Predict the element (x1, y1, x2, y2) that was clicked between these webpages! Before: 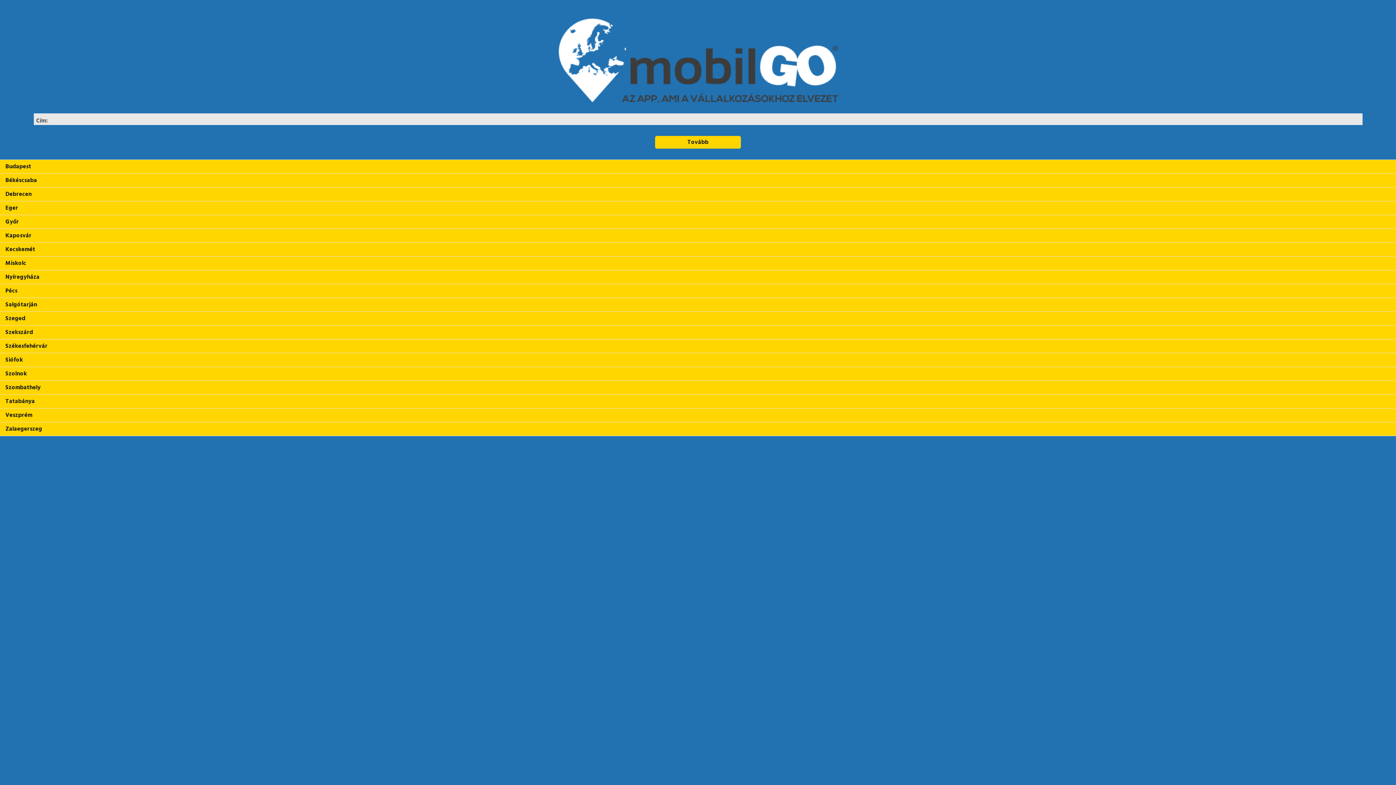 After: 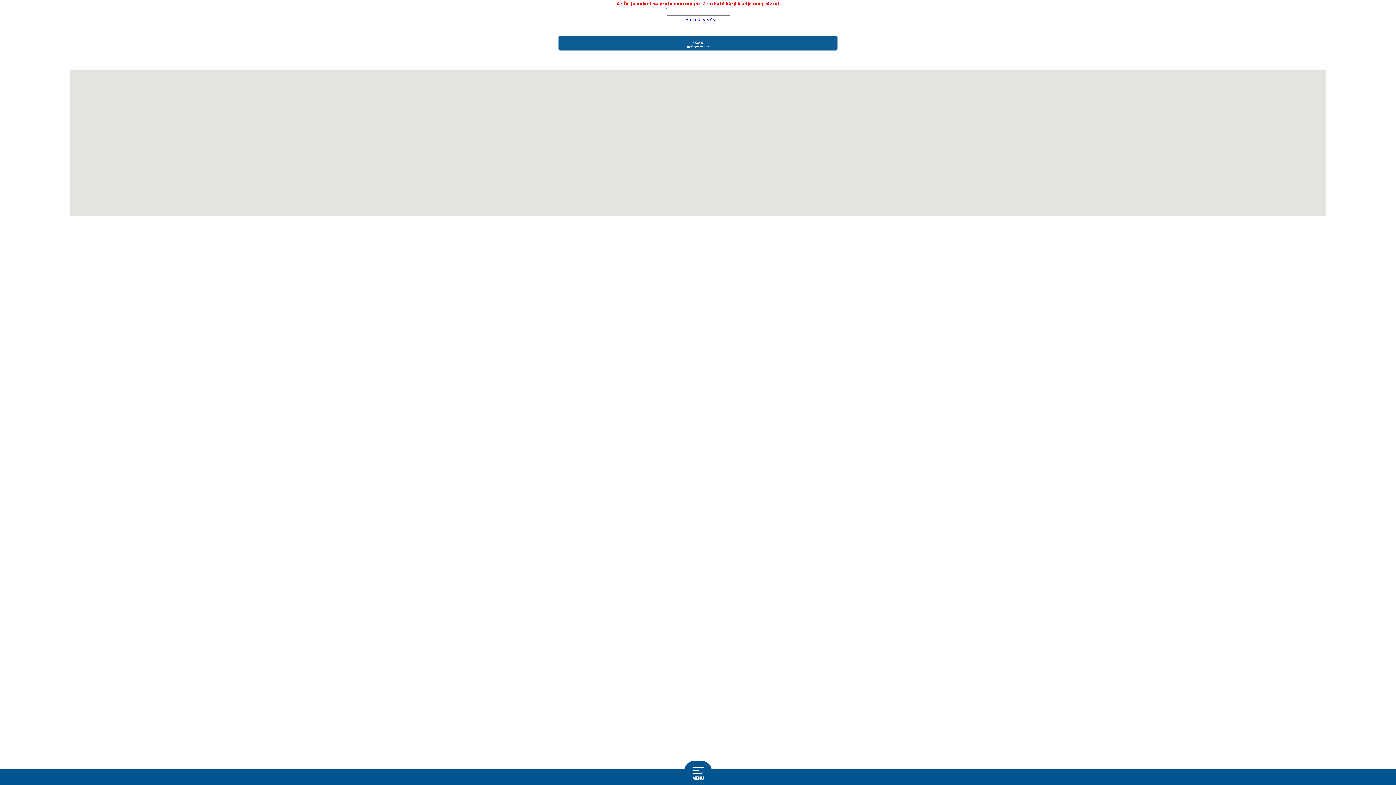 Action: bbox: (0, 284, 1396, 298) label: Pécs